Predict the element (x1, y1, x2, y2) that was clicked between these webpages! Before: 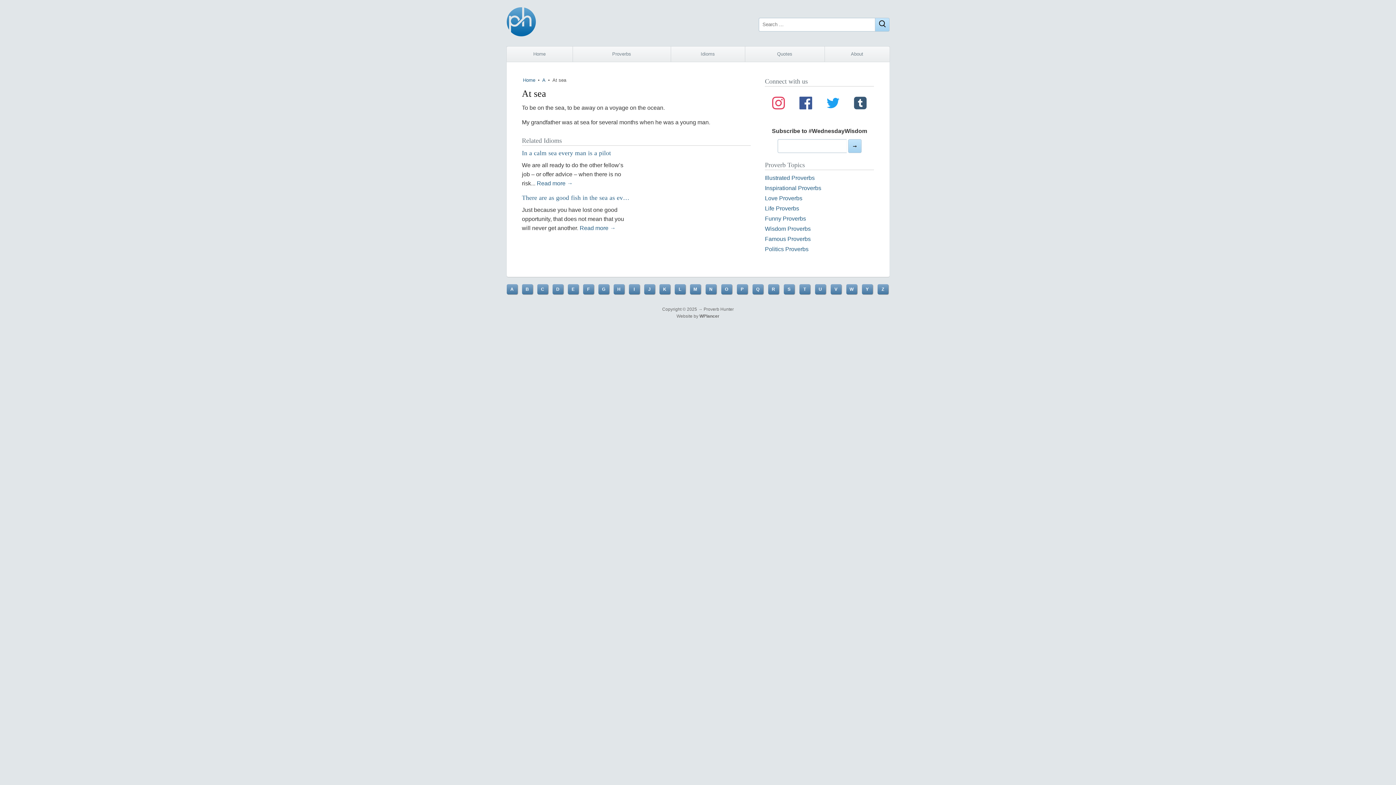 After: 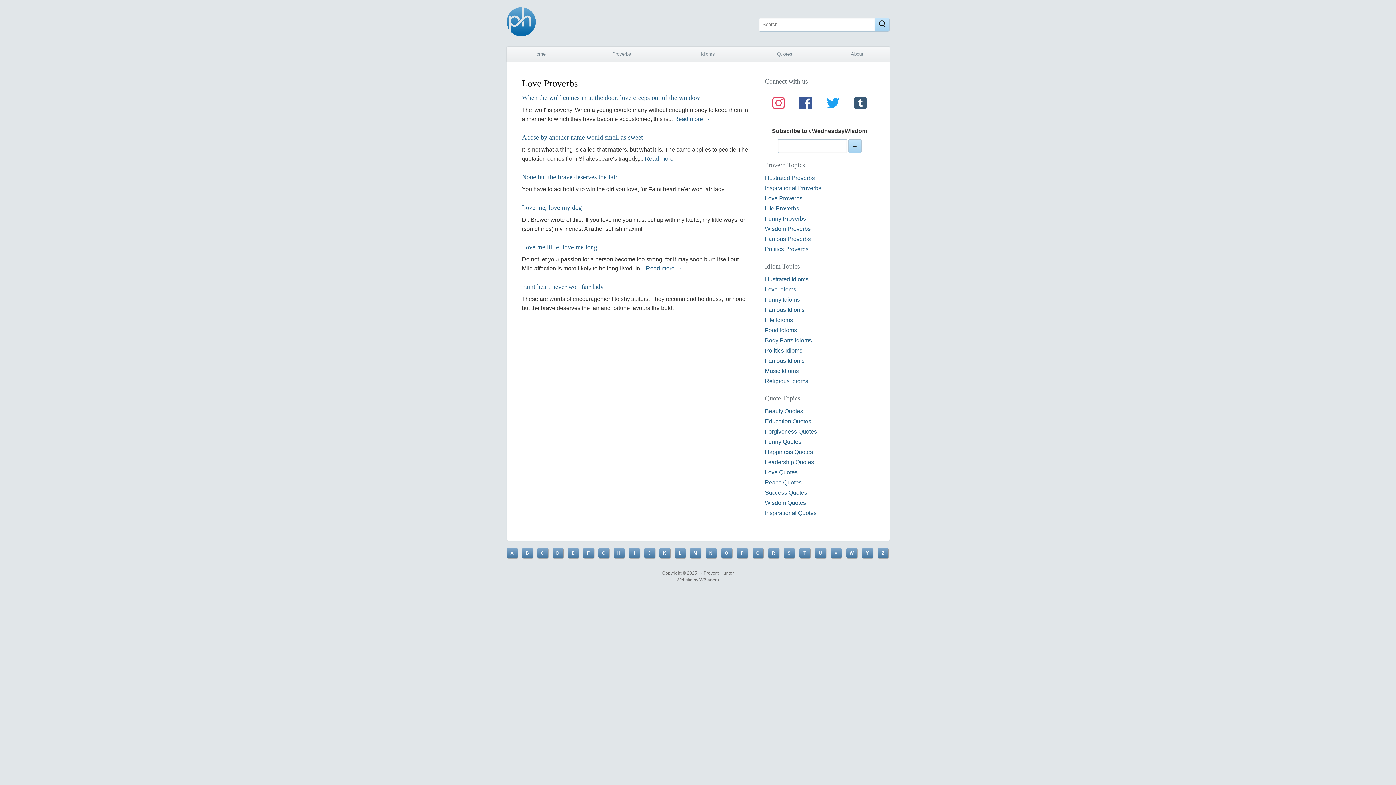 Action: bbox: (765, 195, 802, 201) label: Love Proverbs